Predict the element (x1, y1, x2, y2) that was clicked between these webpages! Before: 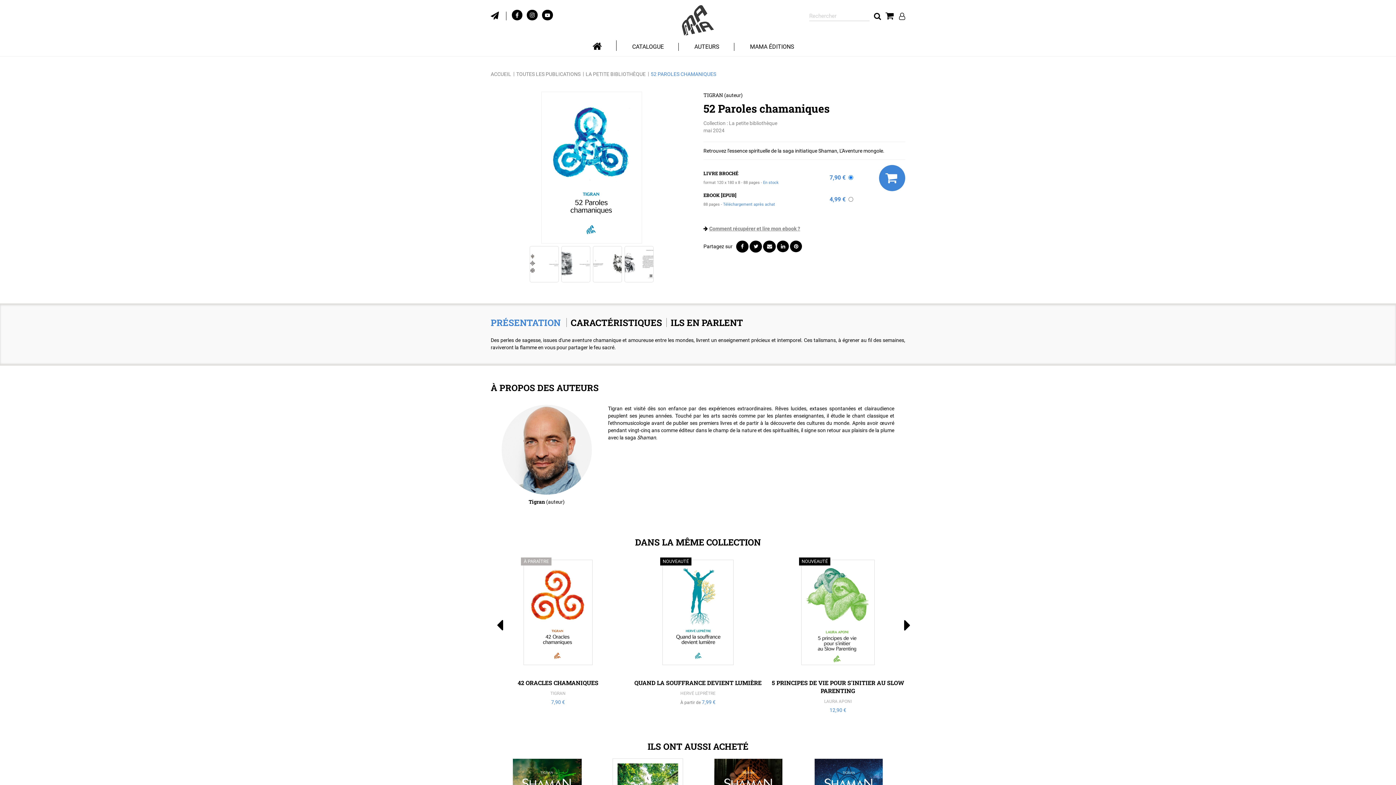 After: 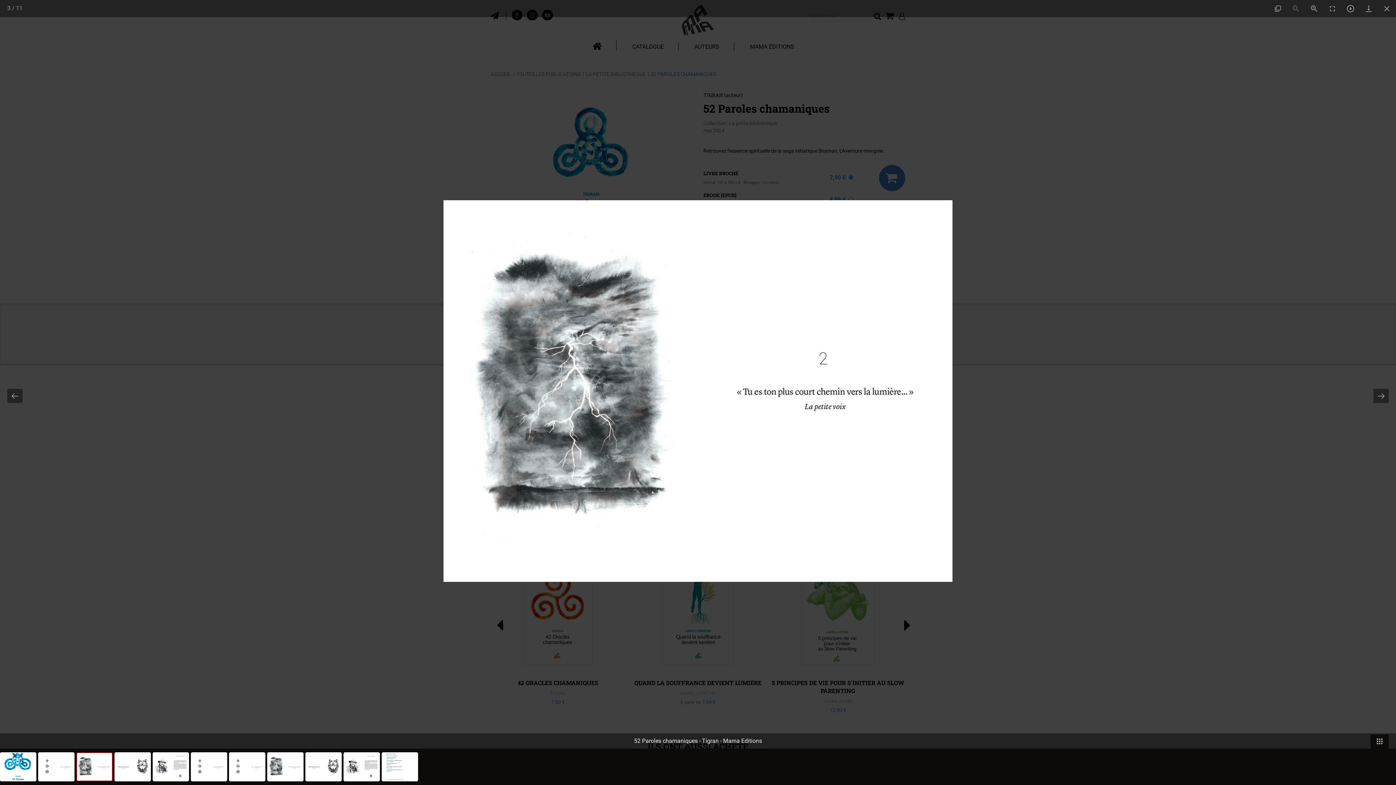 Action: label:   bbox: (560, 260, 592, 266)